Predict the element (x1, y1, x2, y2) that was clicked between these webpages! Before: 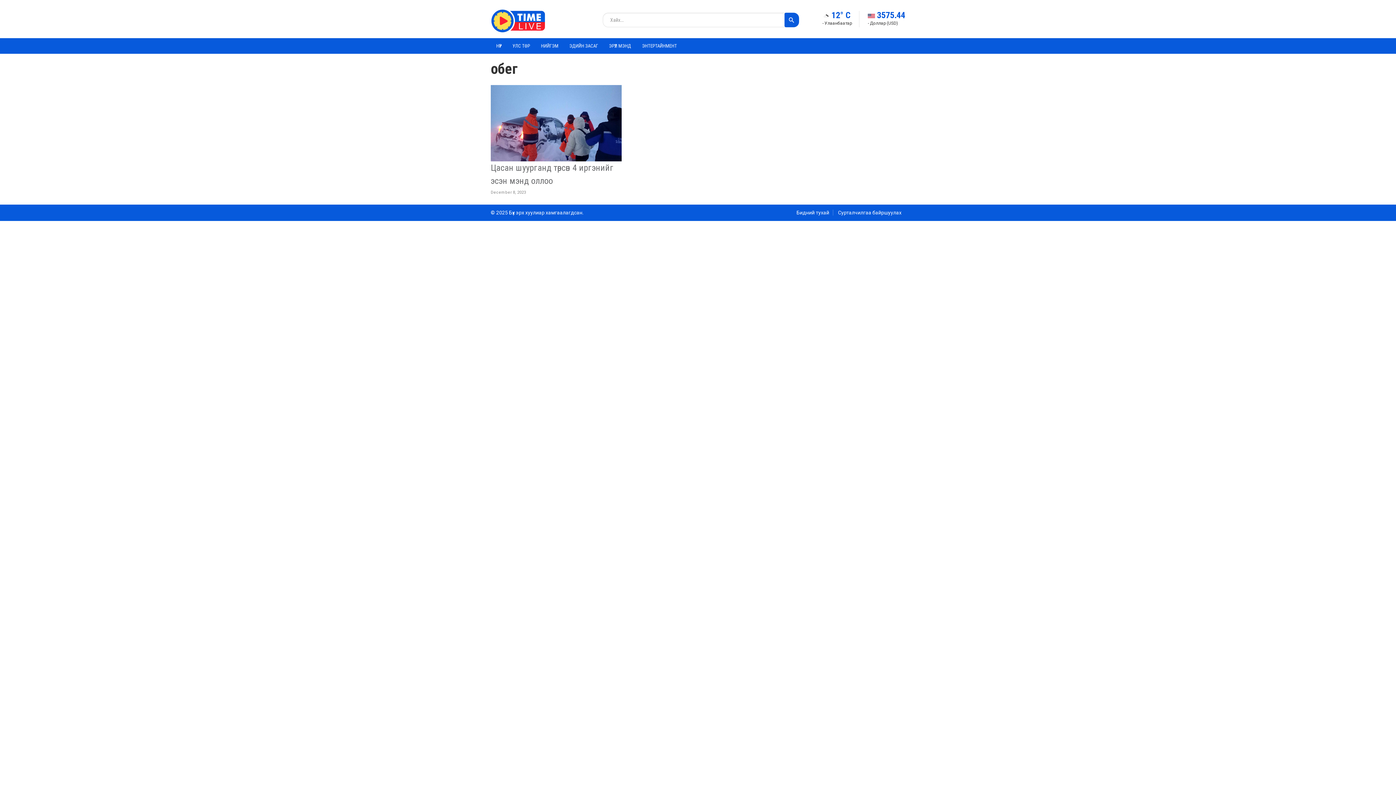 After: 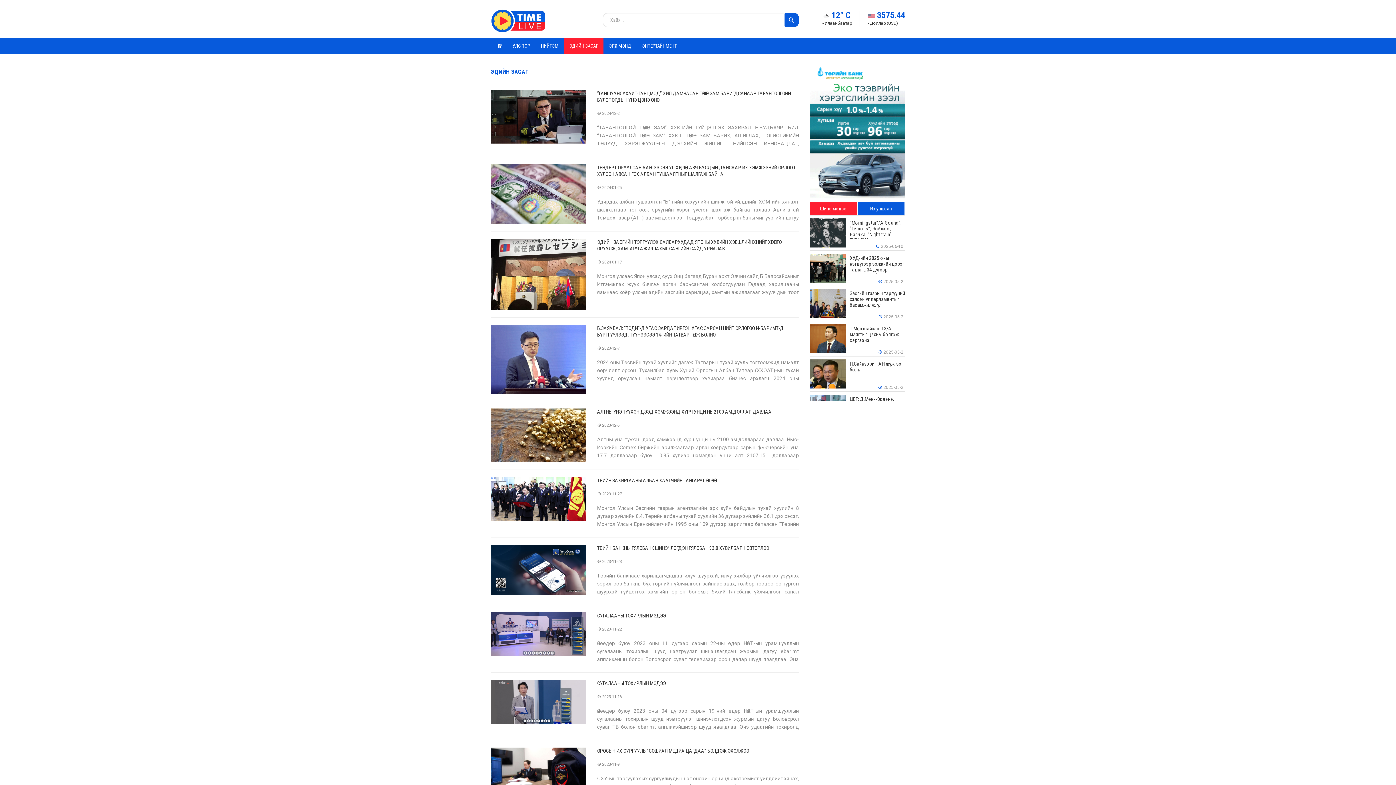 Action: label: ЭДИЙН ЗАСАГ bbox: (564, 38, 603, 53)